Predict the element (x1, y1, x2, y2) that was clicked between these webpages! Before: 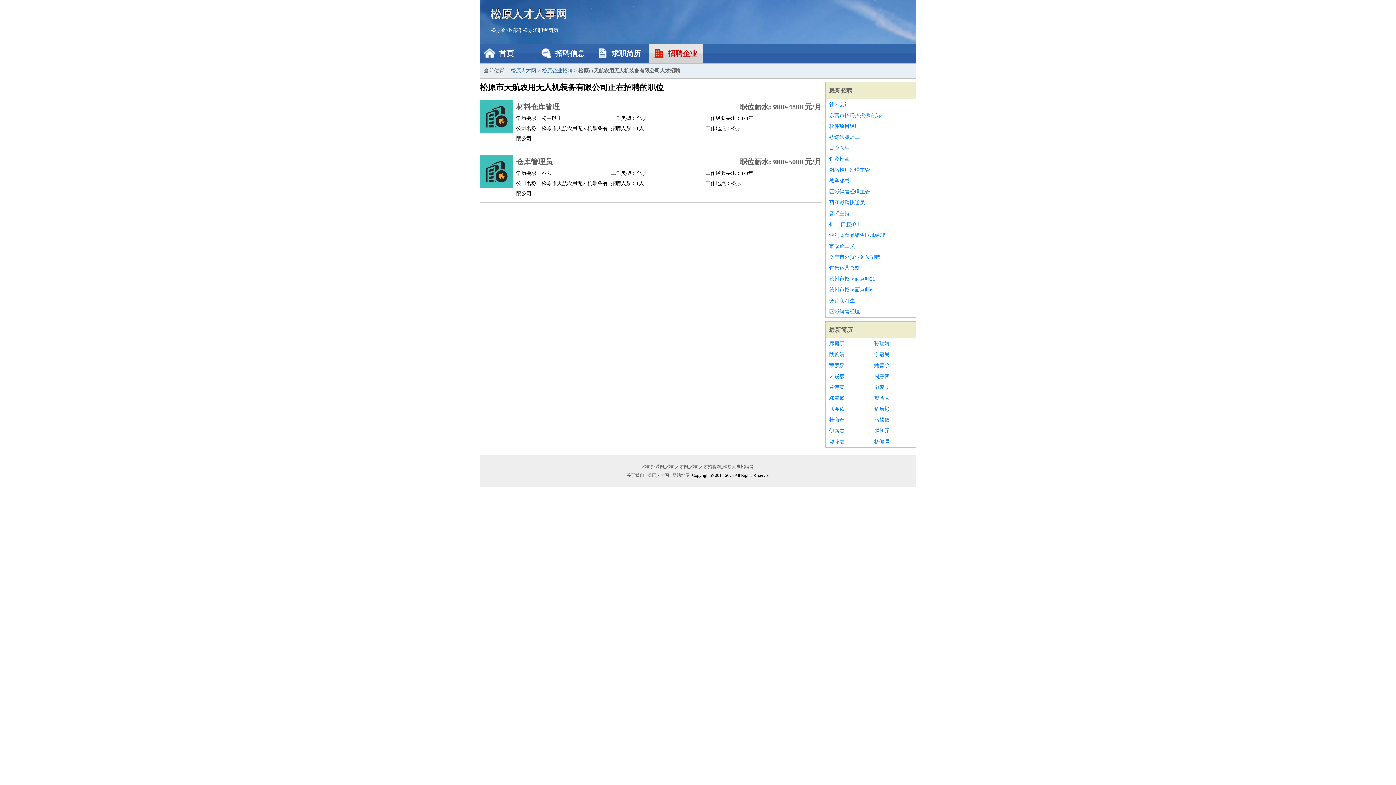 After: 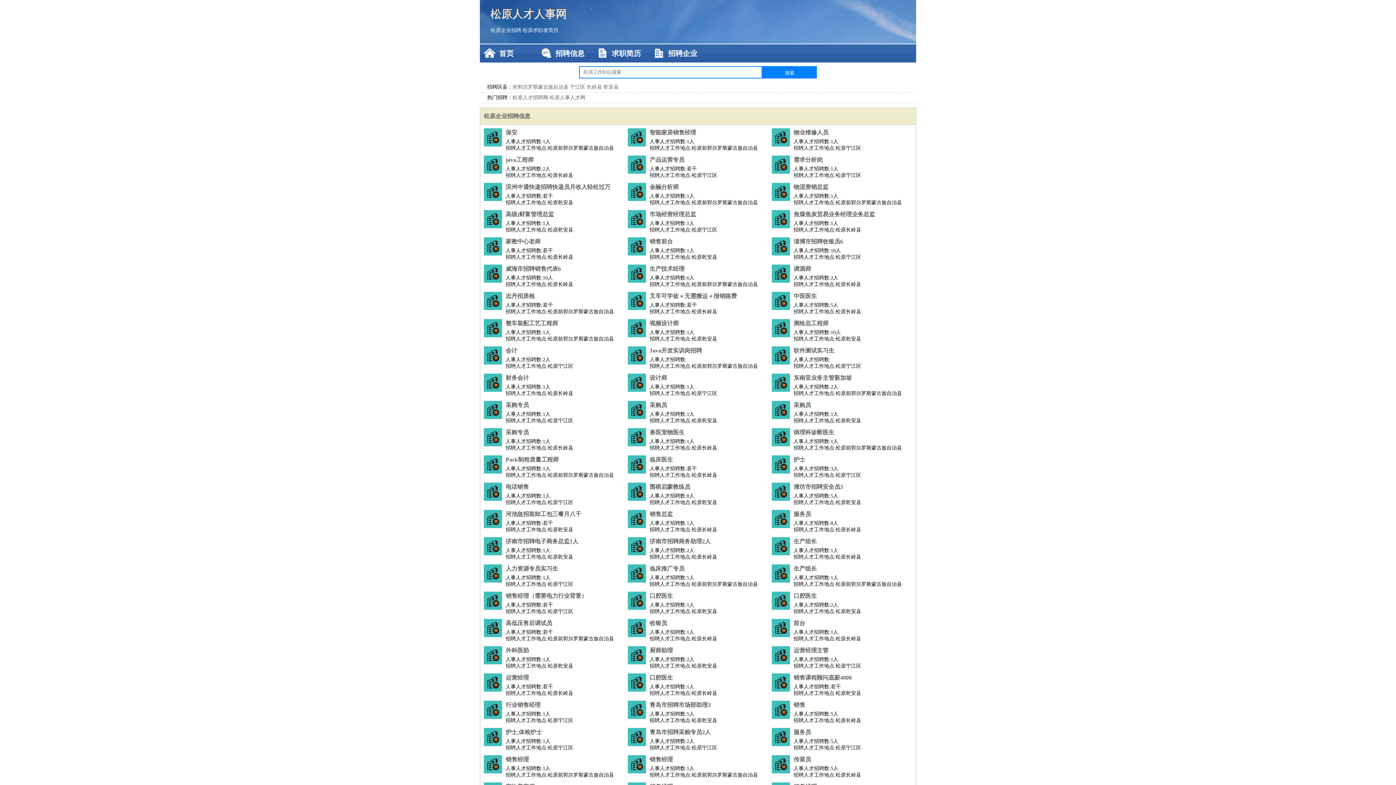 Action: bbox: (641, 464, 754, 469) label: 松原招聘网_松原人才网_松原人才招聘网_松原人事招聘网